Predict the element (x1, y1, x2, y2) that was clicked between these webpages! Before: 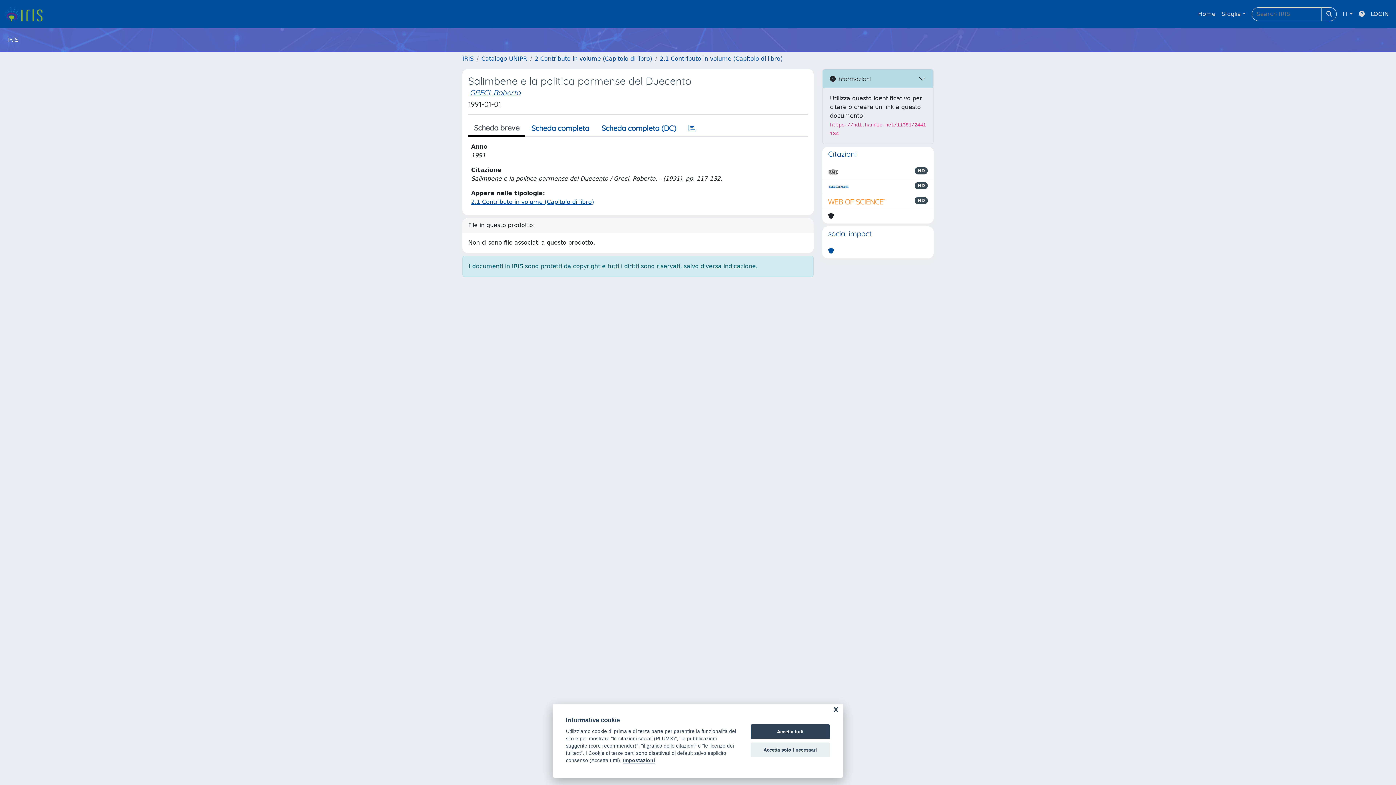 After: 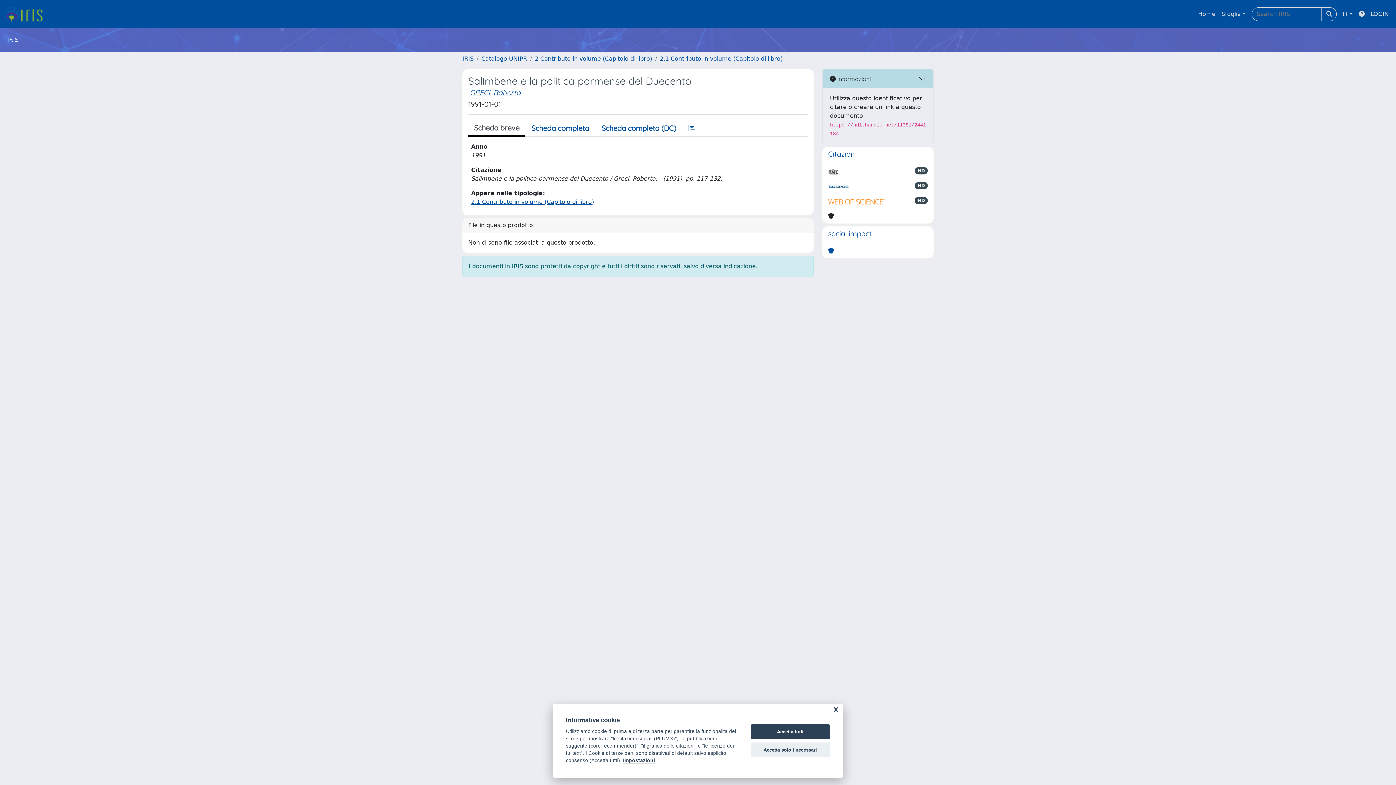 Action: bbox: (468, 120, 525, 136) label: Scheda breve